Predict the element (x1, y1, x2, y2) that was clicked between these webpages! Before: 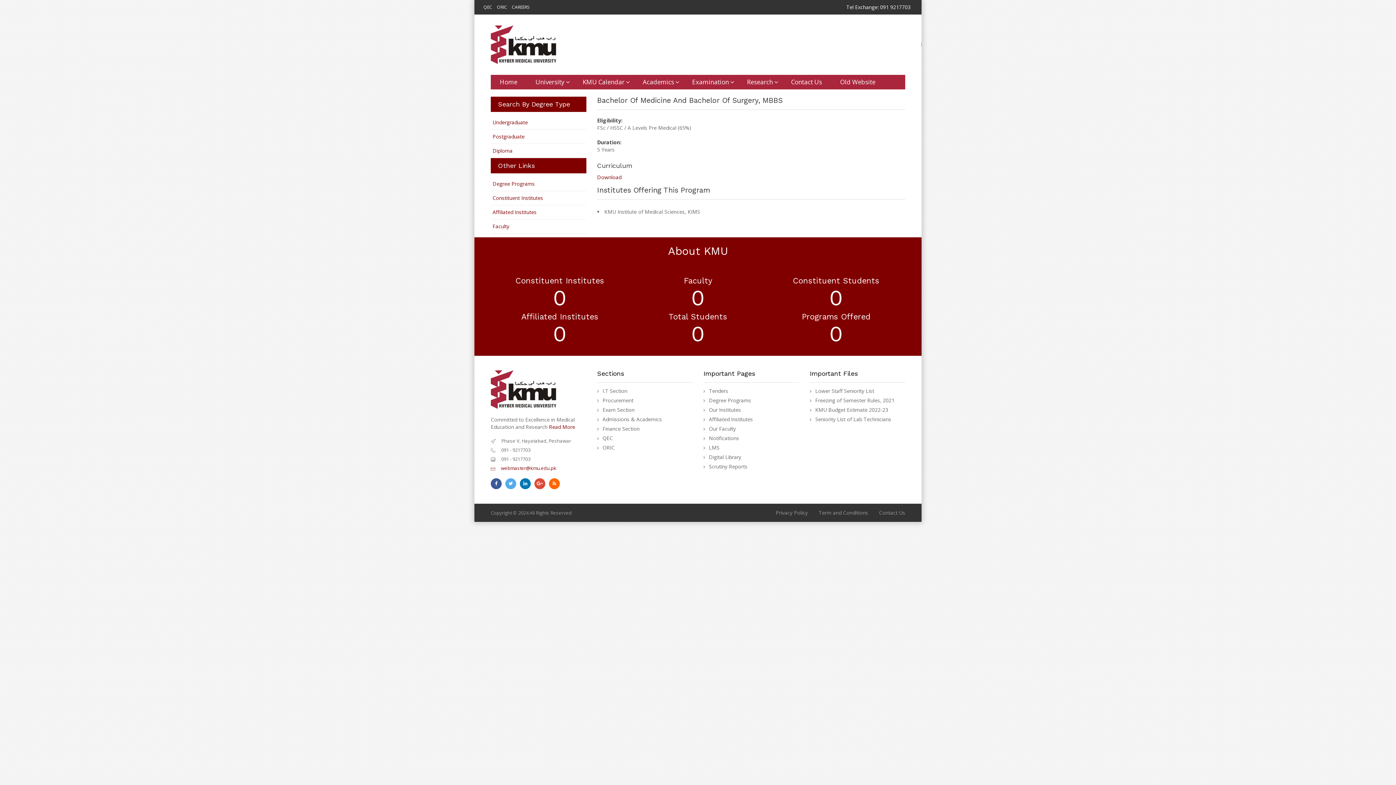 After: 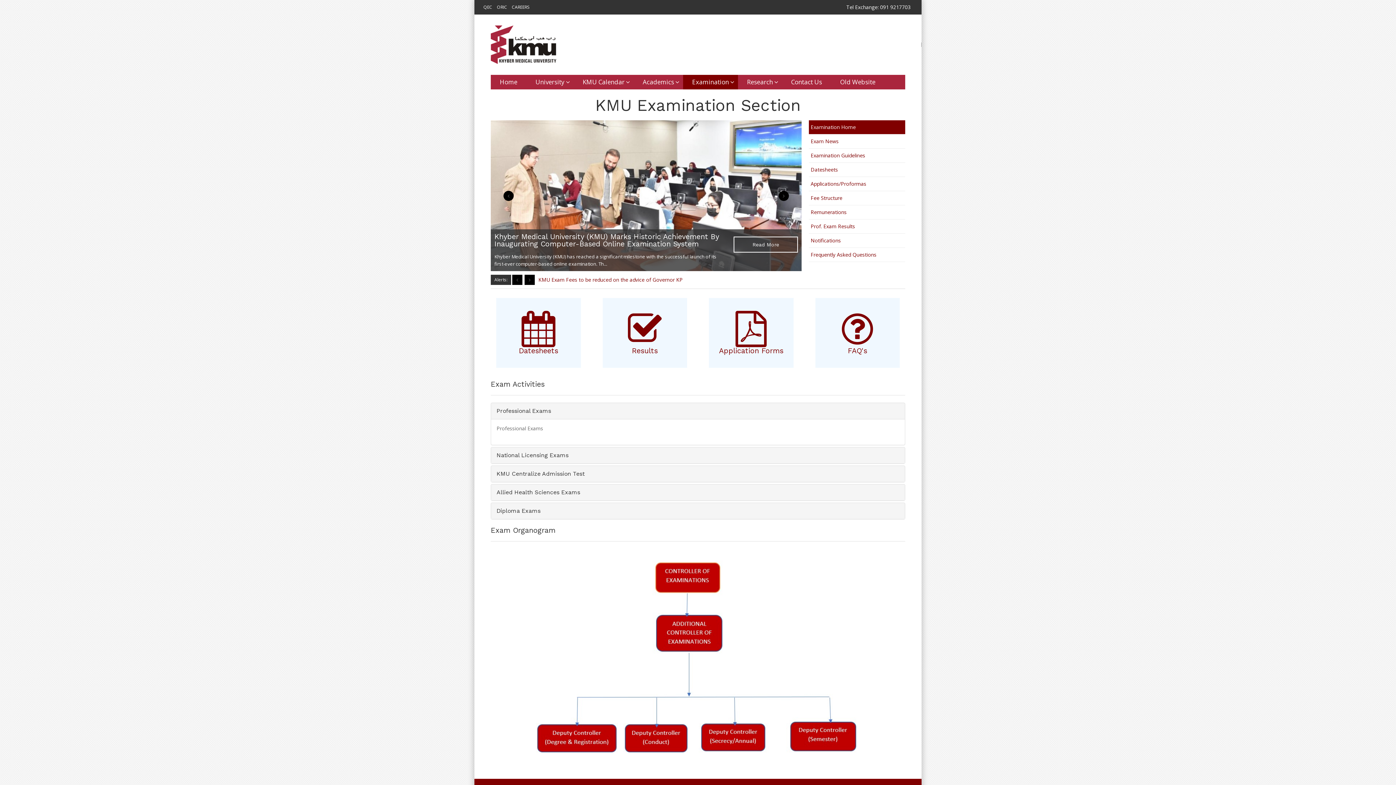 Action: bbox: (602, 407, 689, 413) label: Exam Section